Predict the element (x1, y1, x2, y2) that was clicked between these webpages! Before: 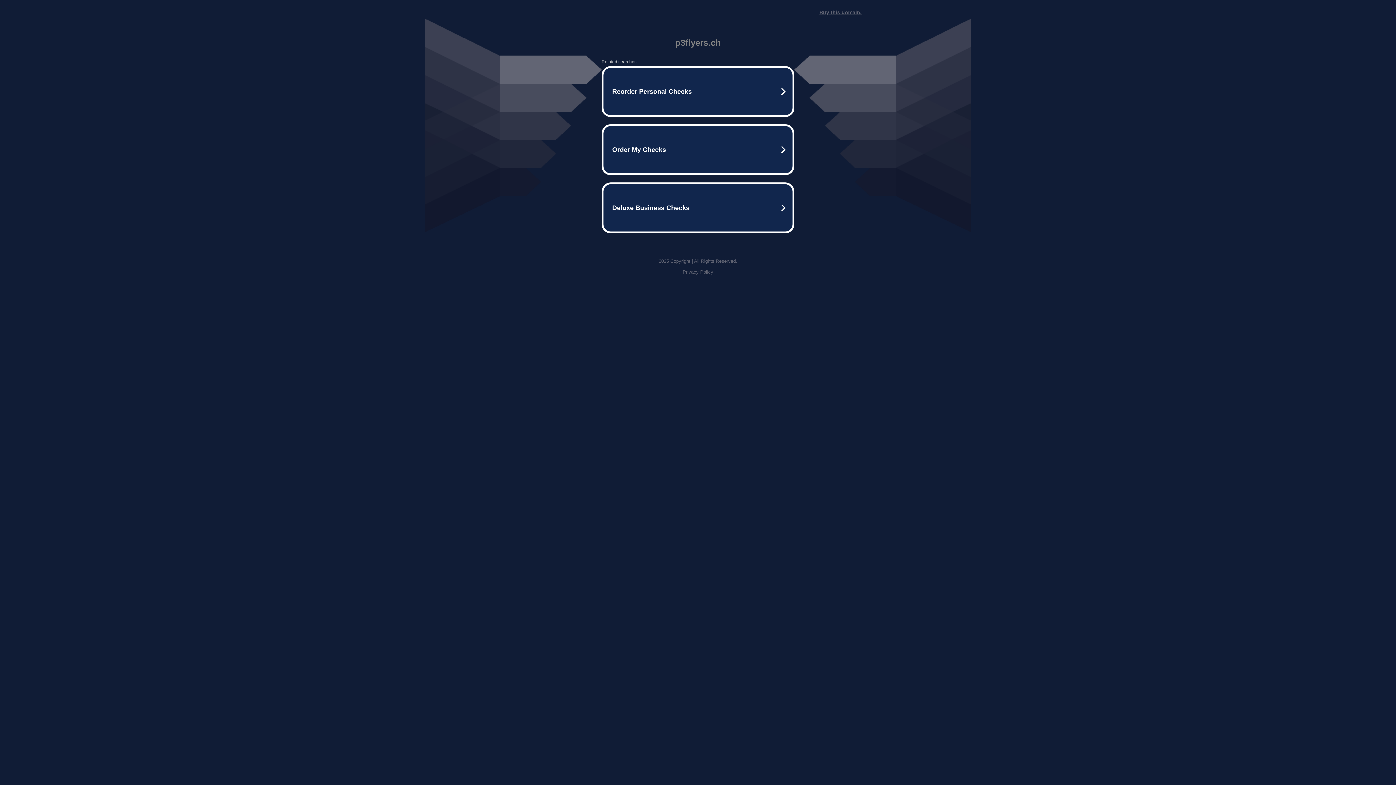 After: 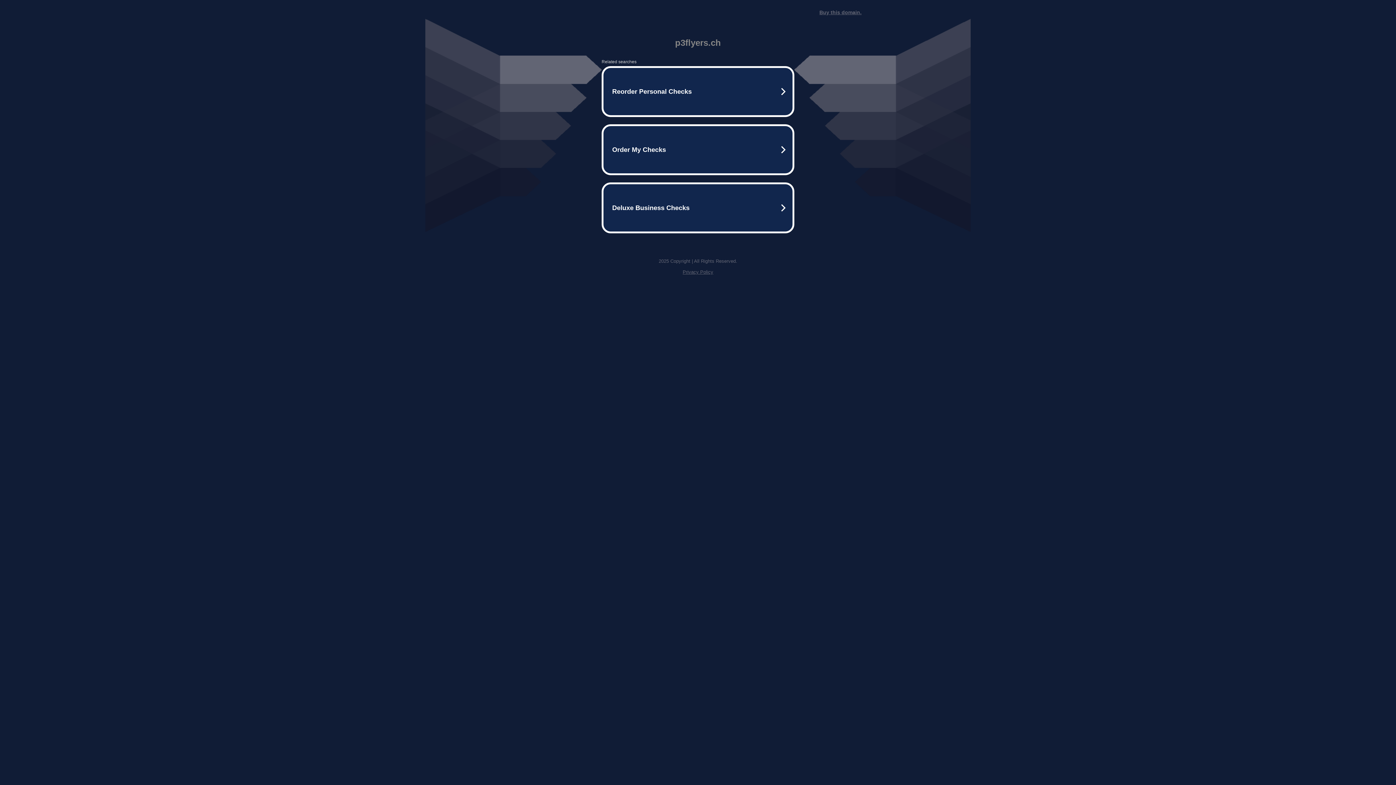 Action: label: Buy this domain. bbox: (819, 9, 861, 15)